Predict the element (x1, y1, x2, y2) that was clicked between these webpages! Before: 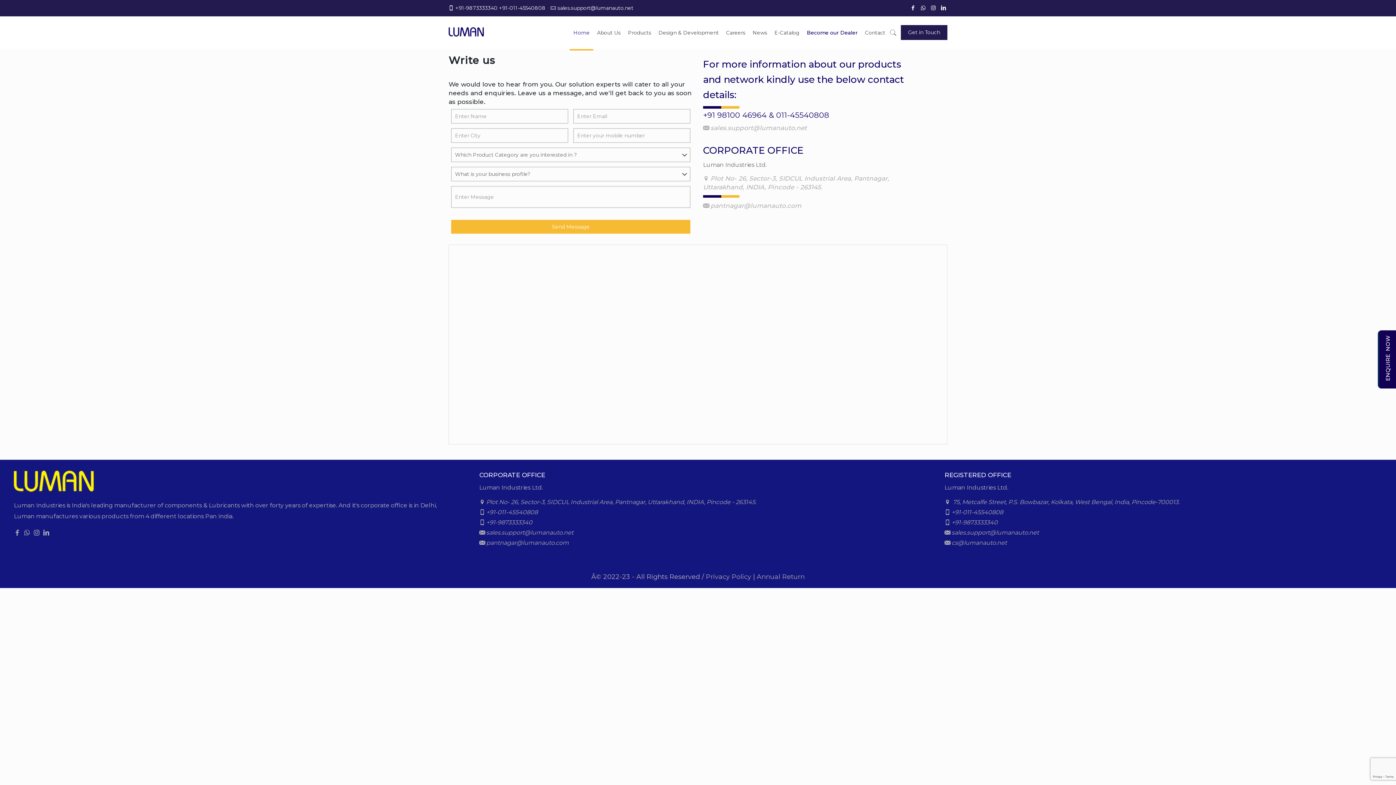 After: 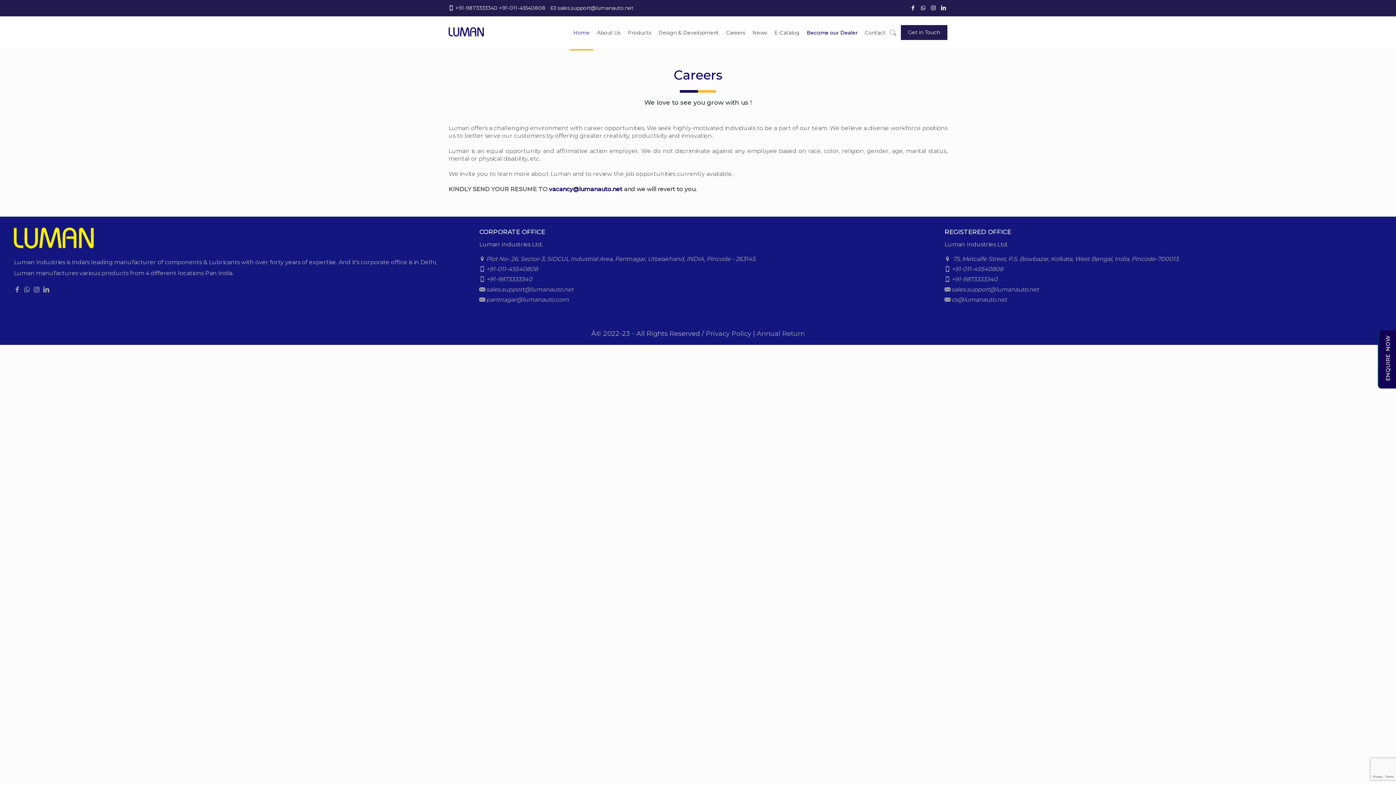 Action: label: Careers bbox: (722, 16, 749, 49)